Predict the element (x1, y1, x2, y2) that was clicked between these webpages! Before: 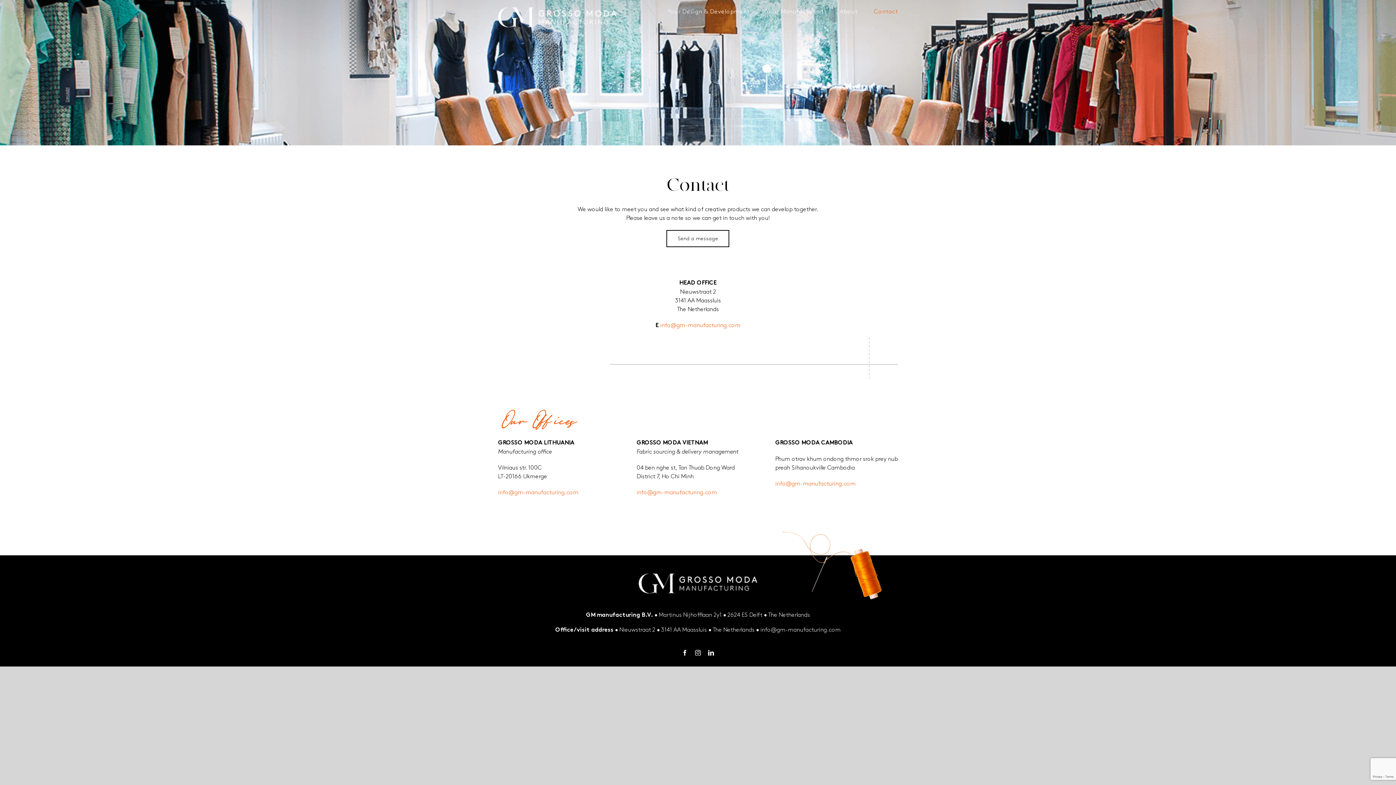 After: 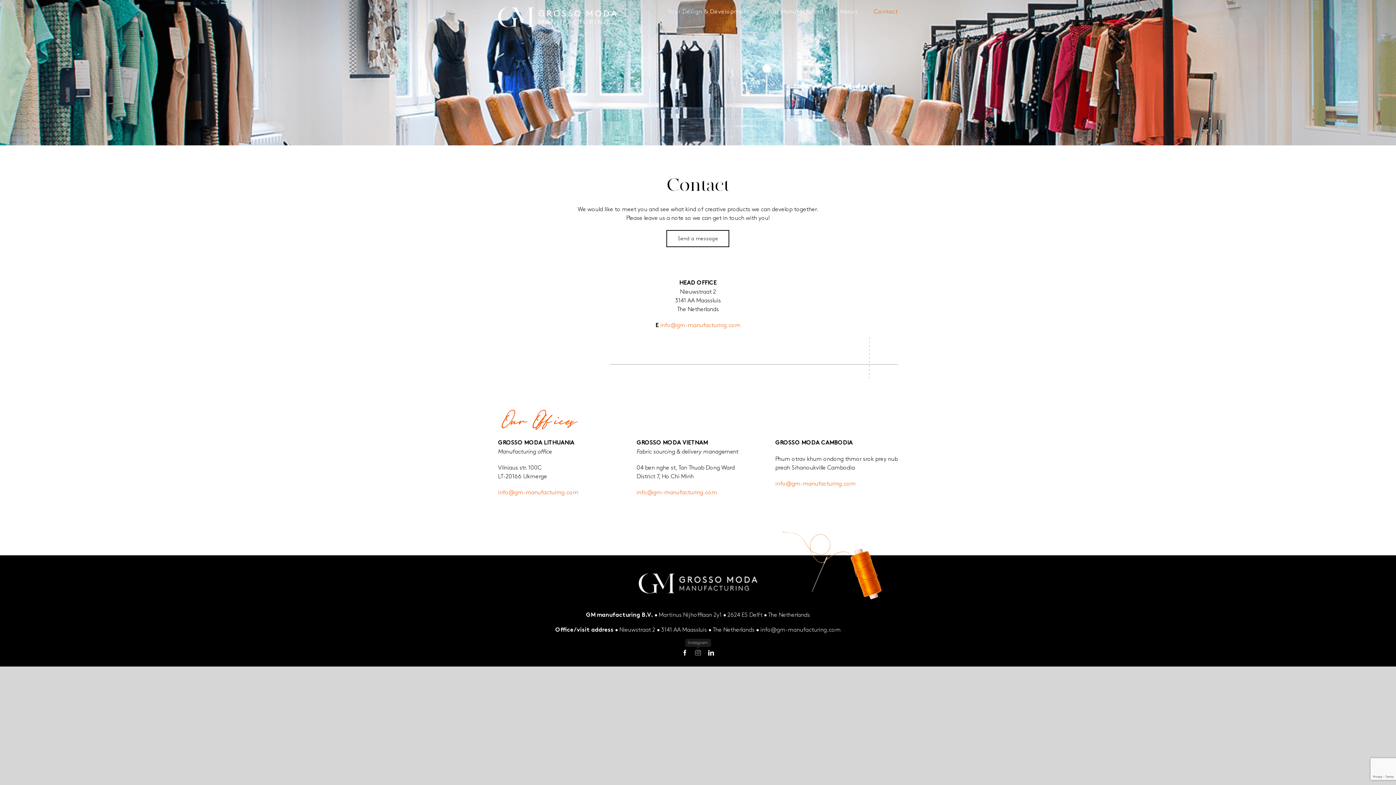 Action: label: instagram bbox: (695, 650, 701, 656)